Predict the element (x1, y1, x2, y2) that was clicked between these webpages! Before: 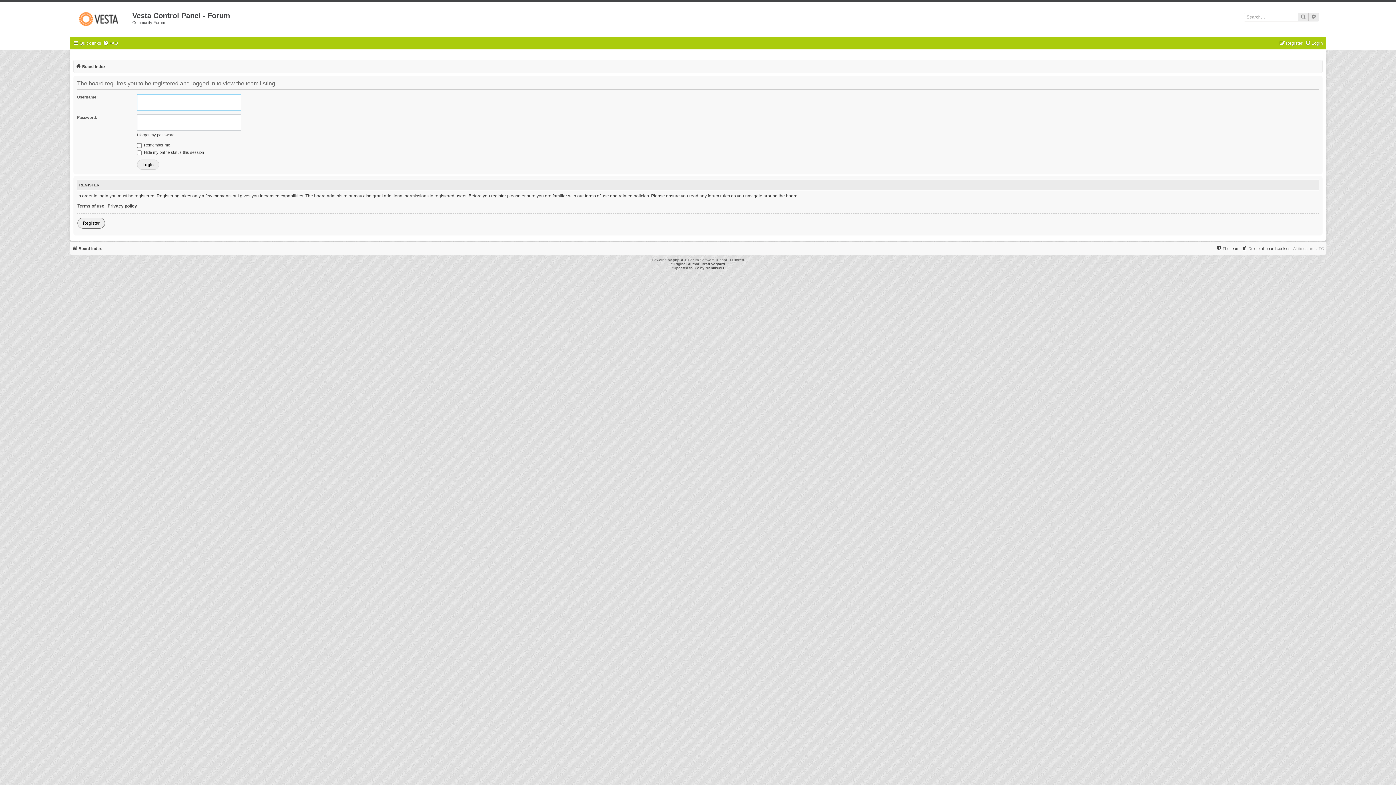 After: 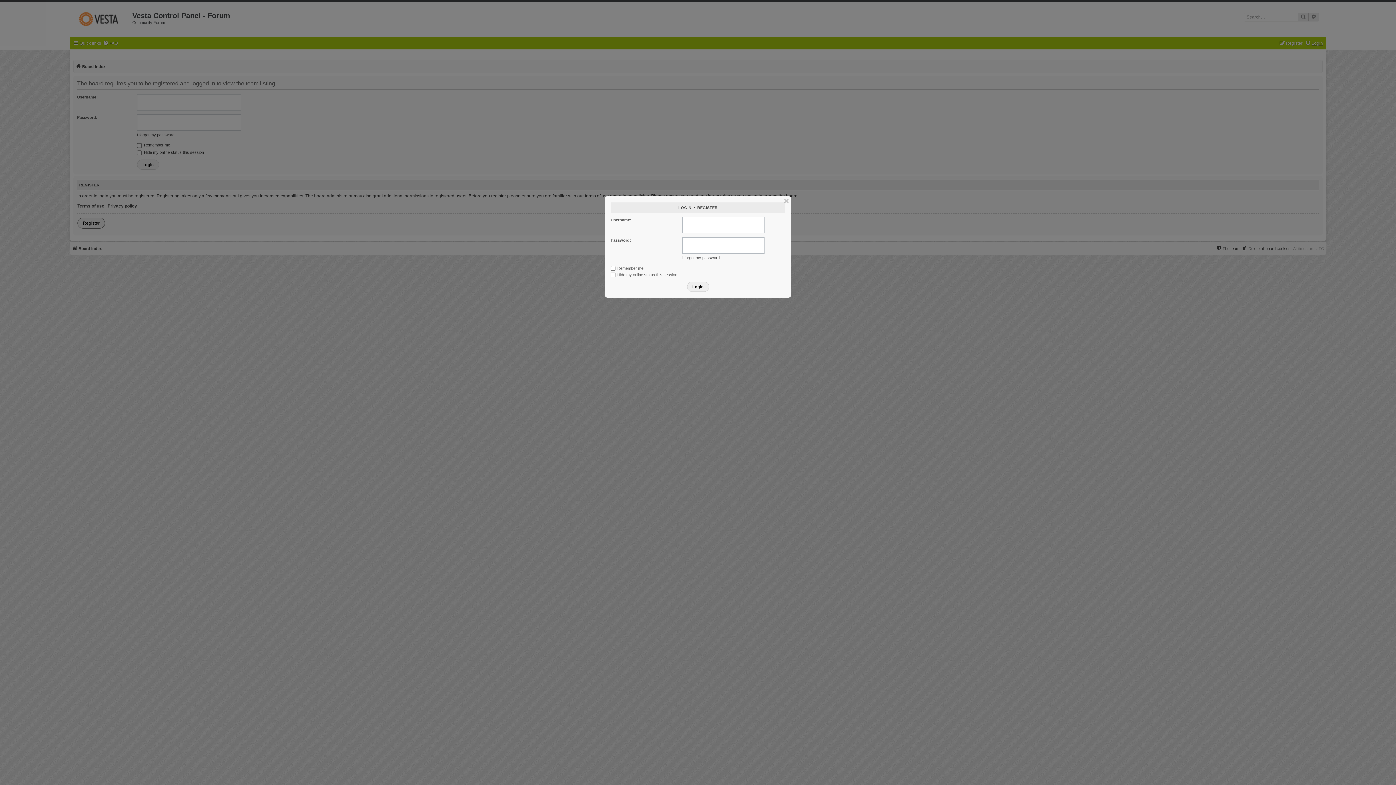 Action: bbox: (1305, 38, 1323, 48) label: Login